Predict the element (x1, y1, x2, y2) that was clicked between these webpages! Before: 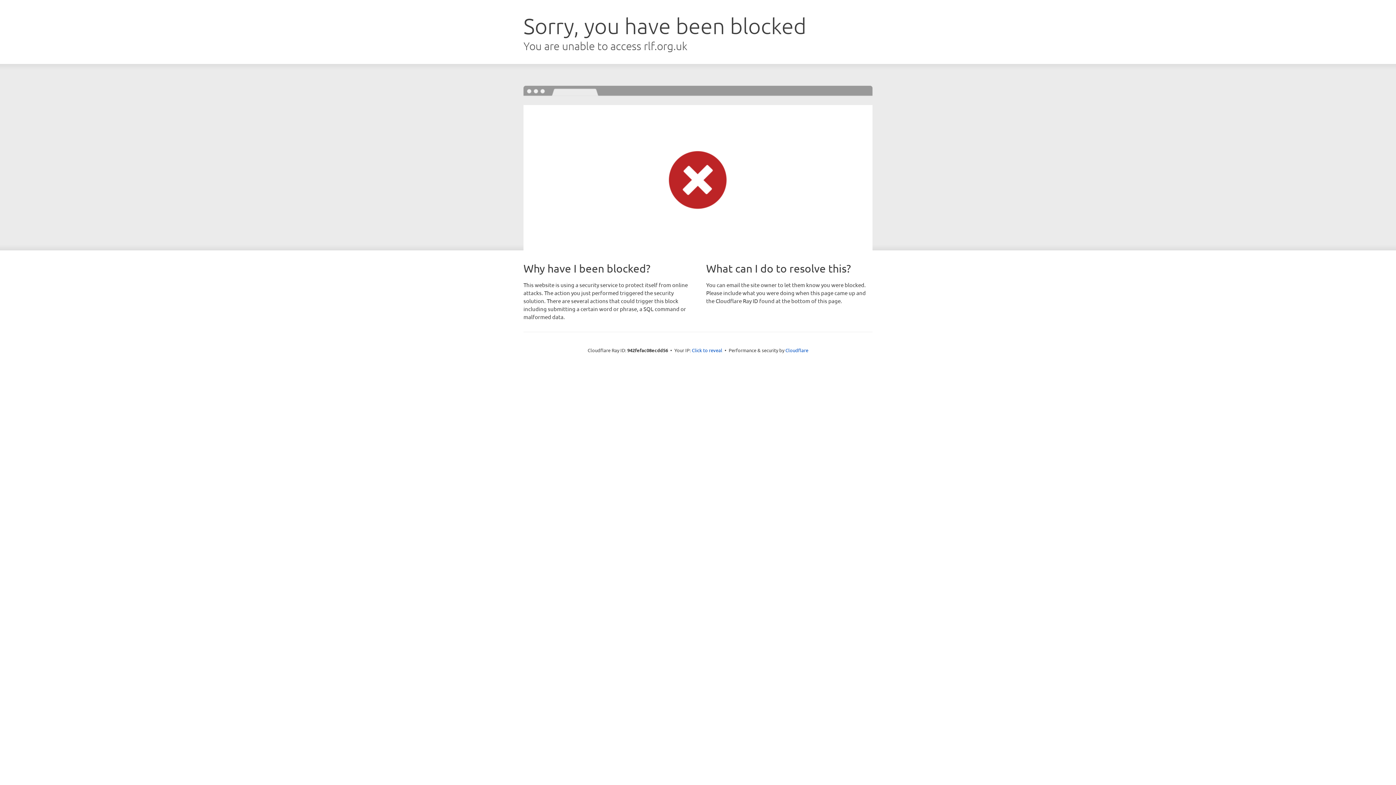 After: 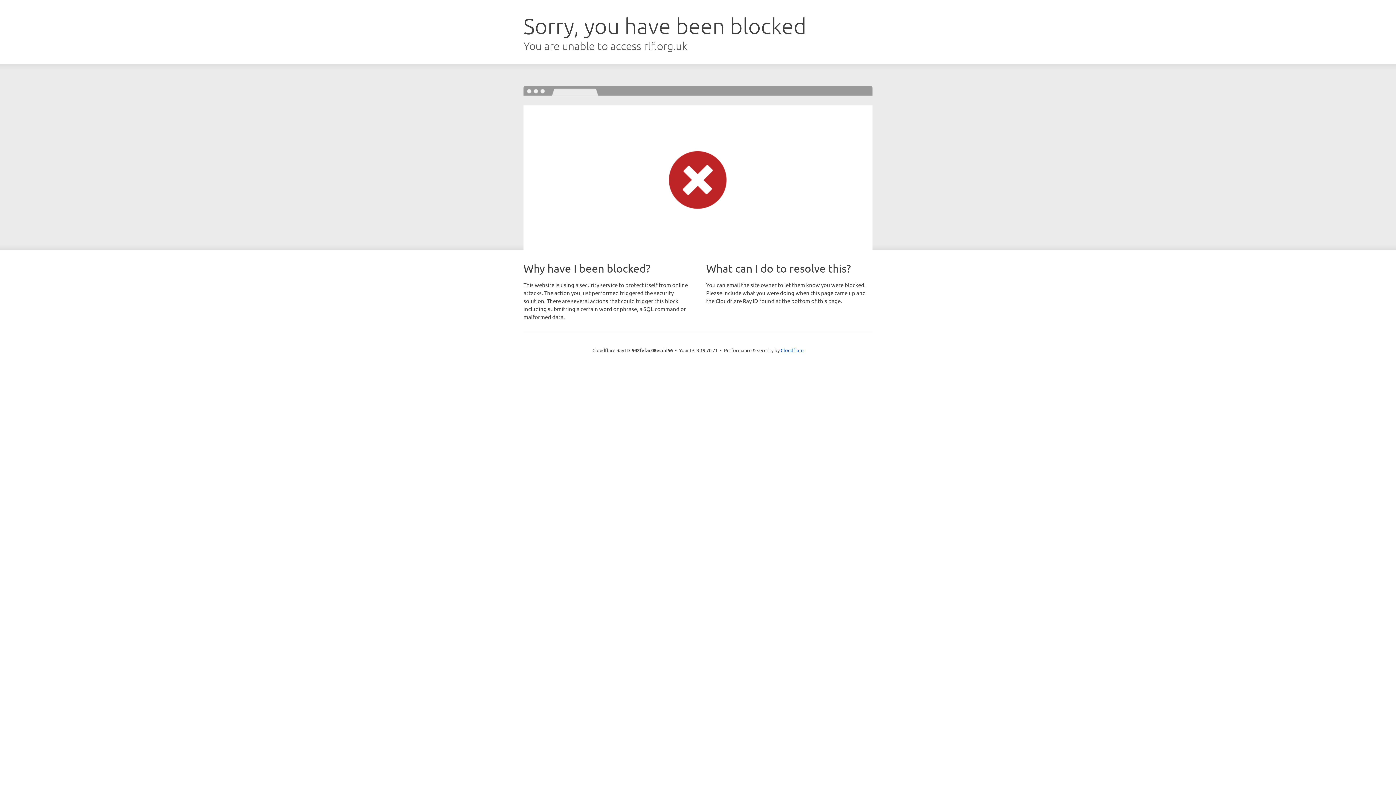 Action: bbox: (692, 346, 722, 353) label: Click to reveal